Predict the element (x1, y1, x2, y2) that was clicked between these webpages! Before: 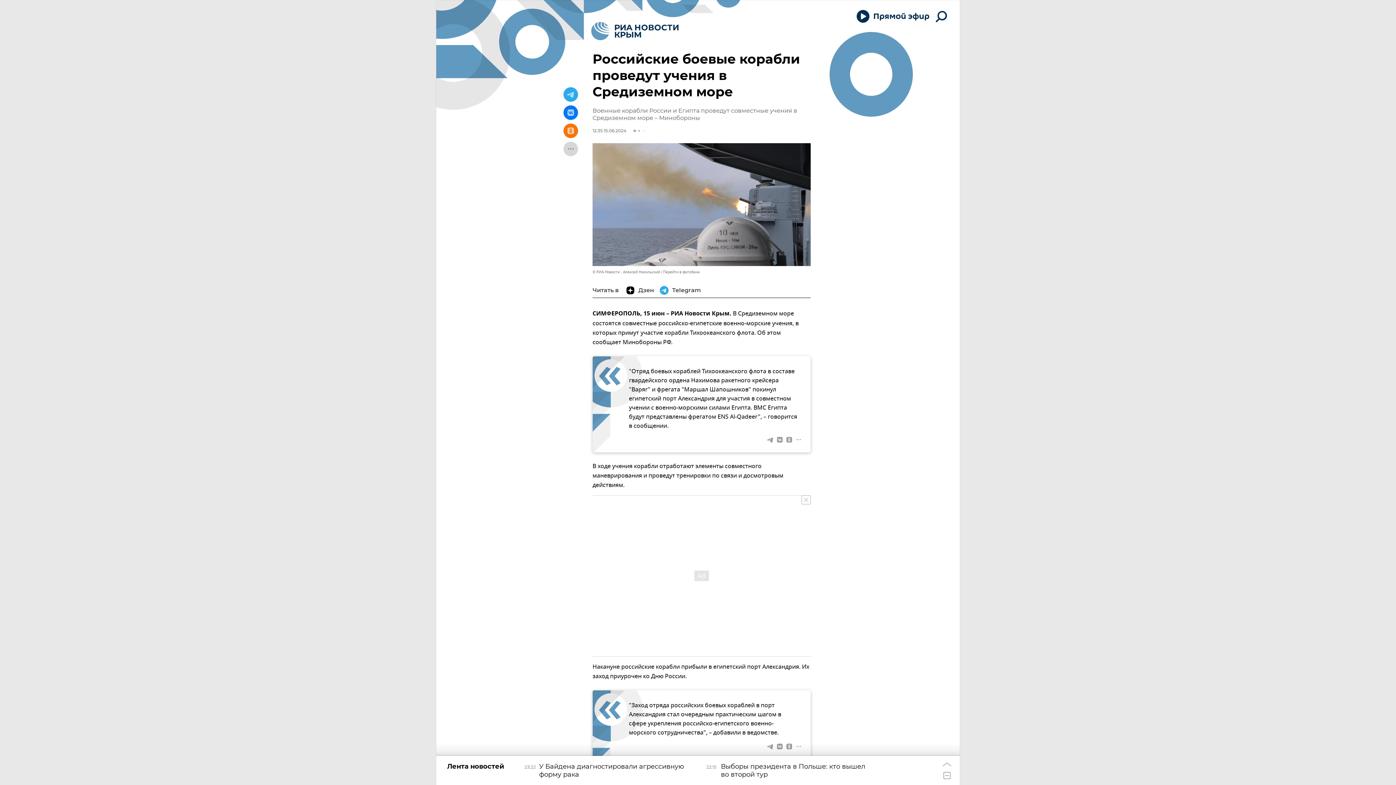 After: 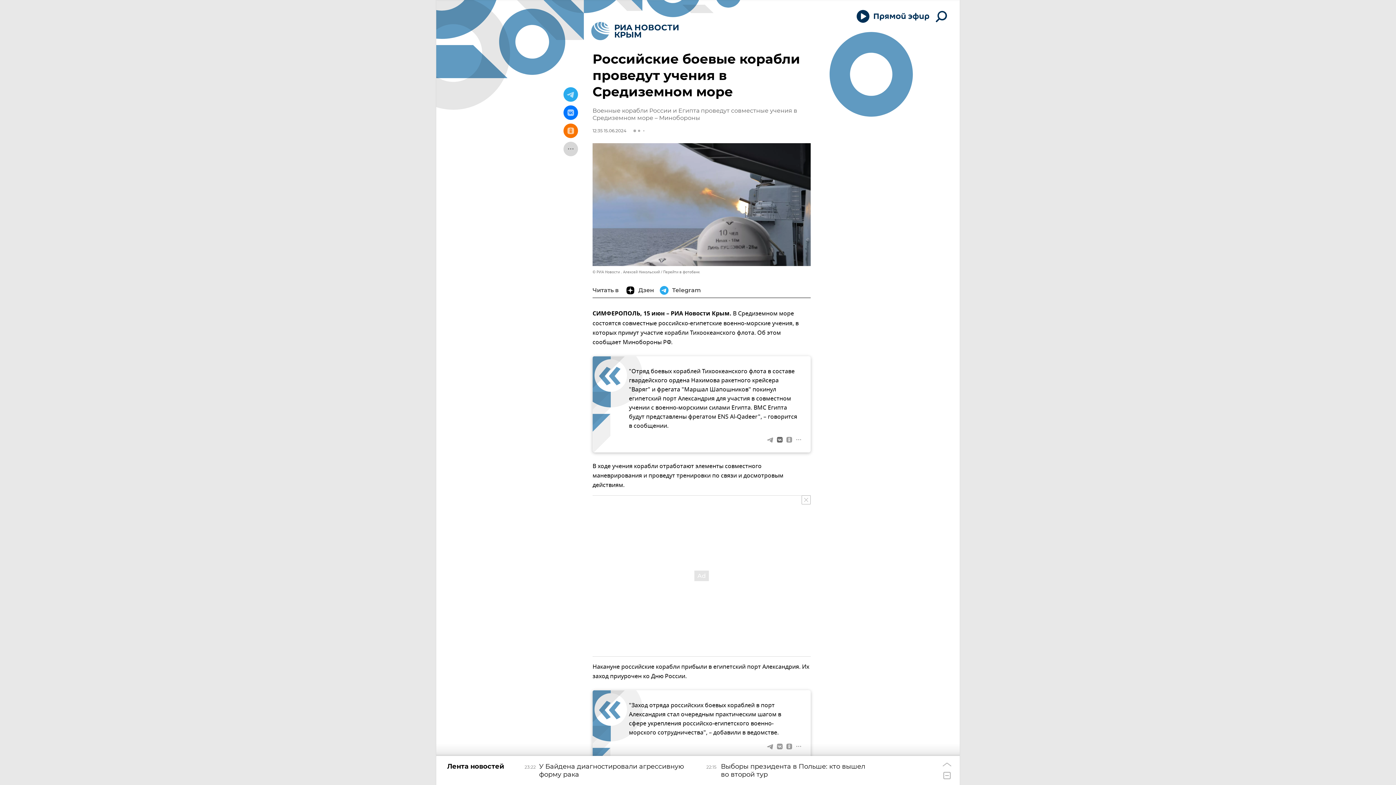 Action: bbox: (775, 435, 784, 444)